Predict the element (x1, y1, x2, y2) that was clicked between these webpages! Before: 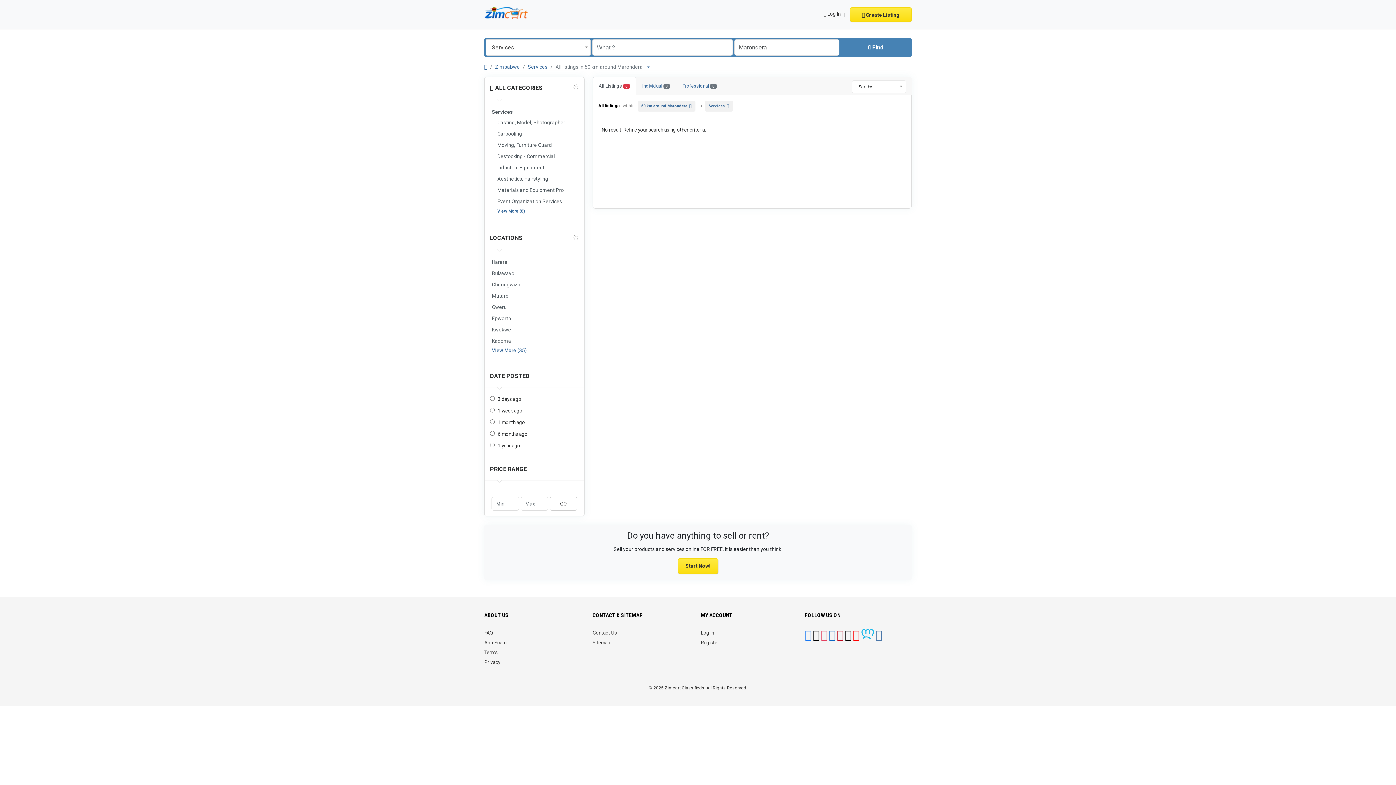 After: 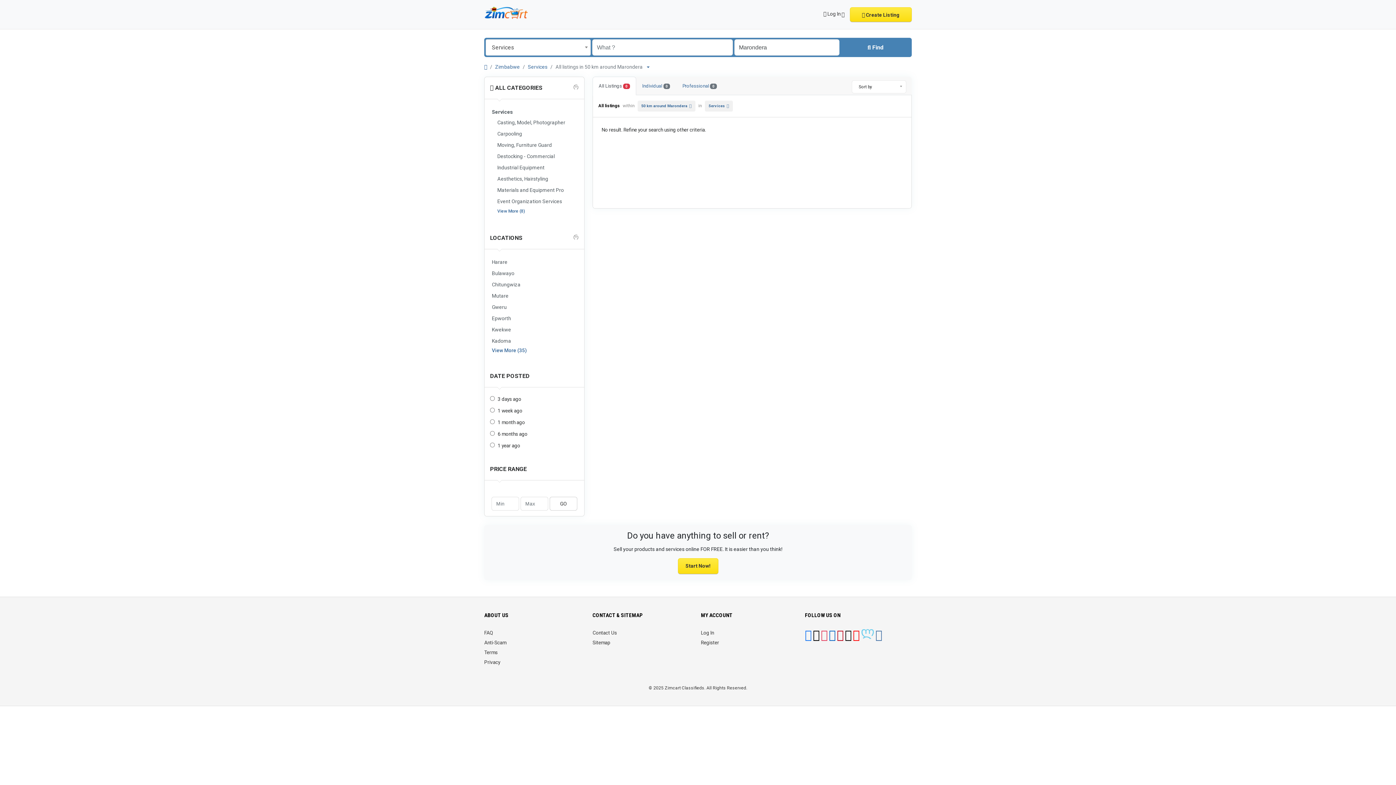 Action: bbox: (861, 634, 874, 640)